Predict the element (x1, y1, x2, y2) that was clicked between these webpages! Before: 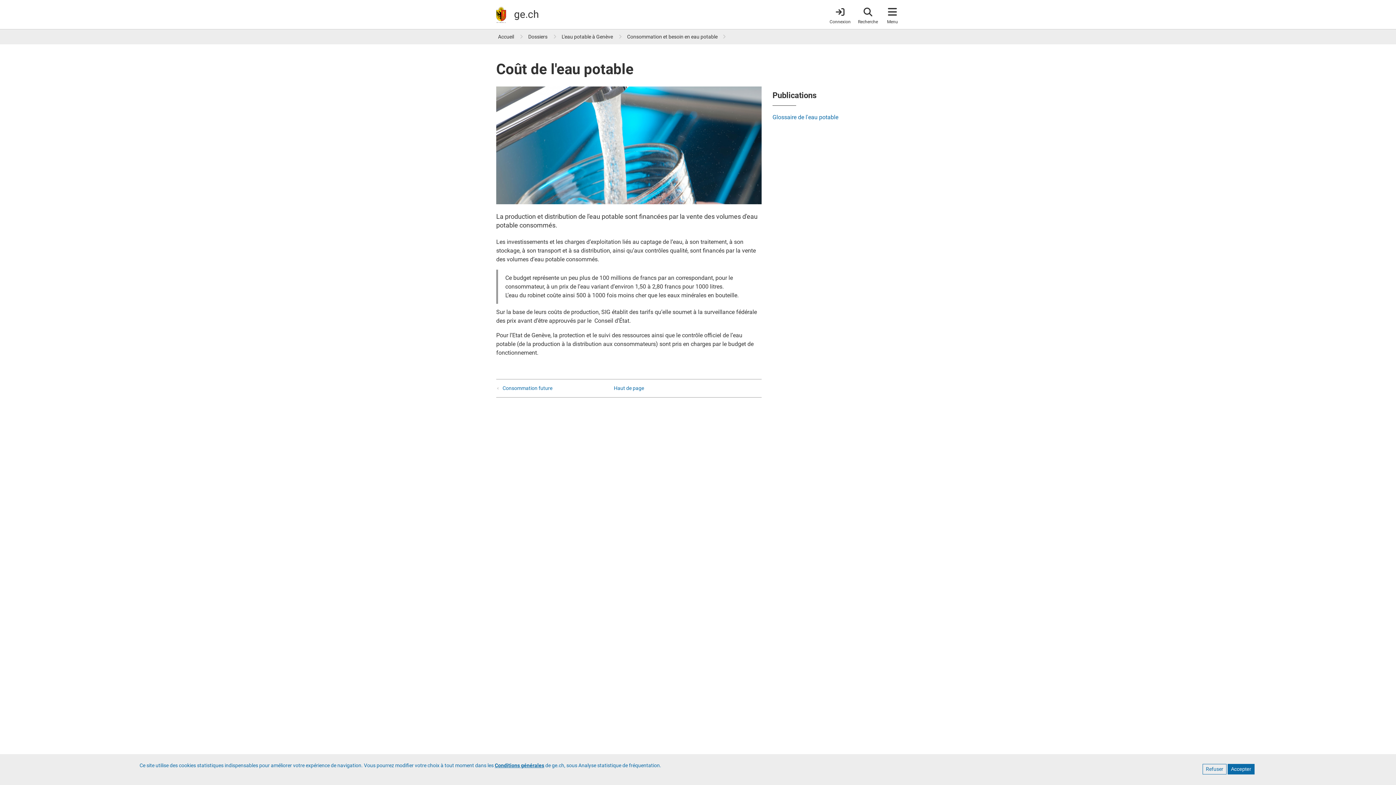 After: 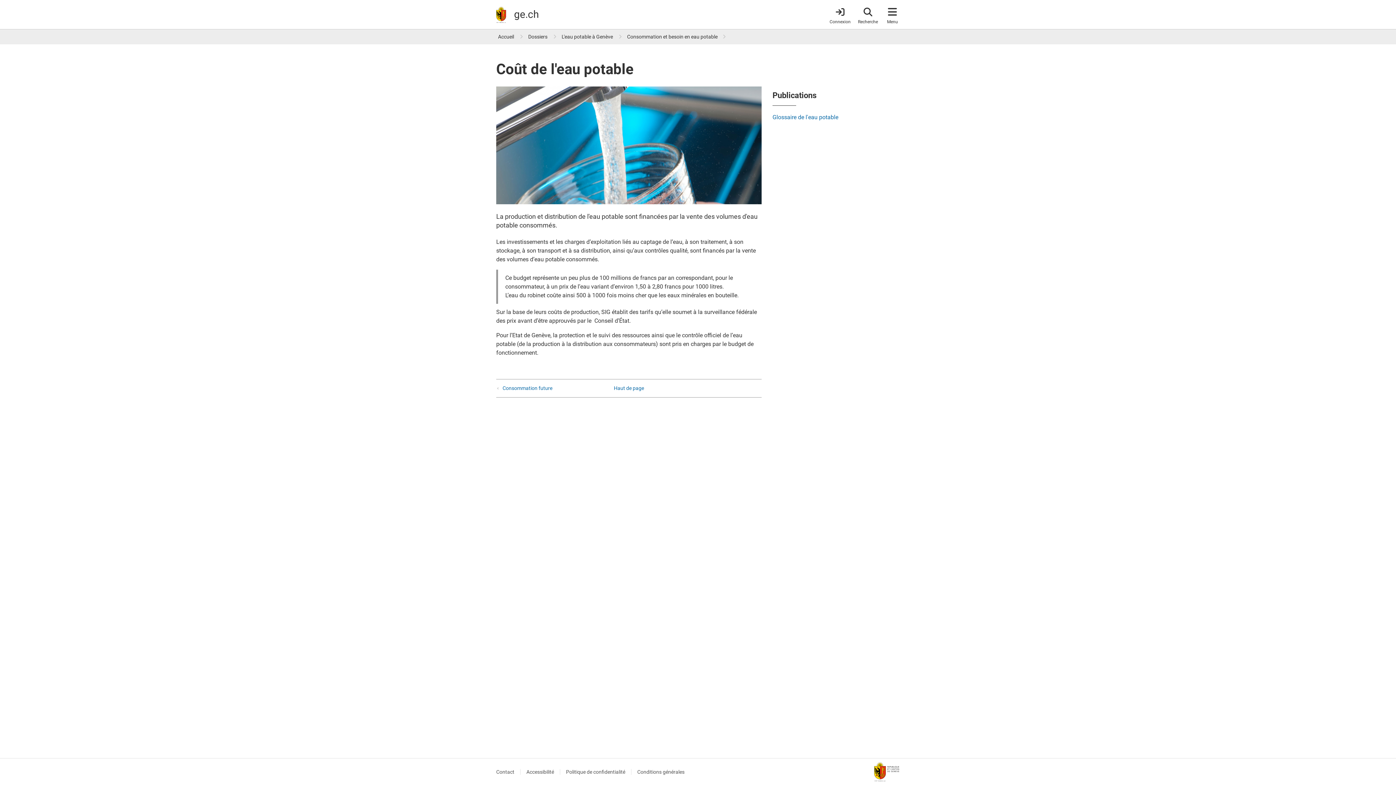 Action: label: Refuser bbox: (1202, 764, 1226, 774)